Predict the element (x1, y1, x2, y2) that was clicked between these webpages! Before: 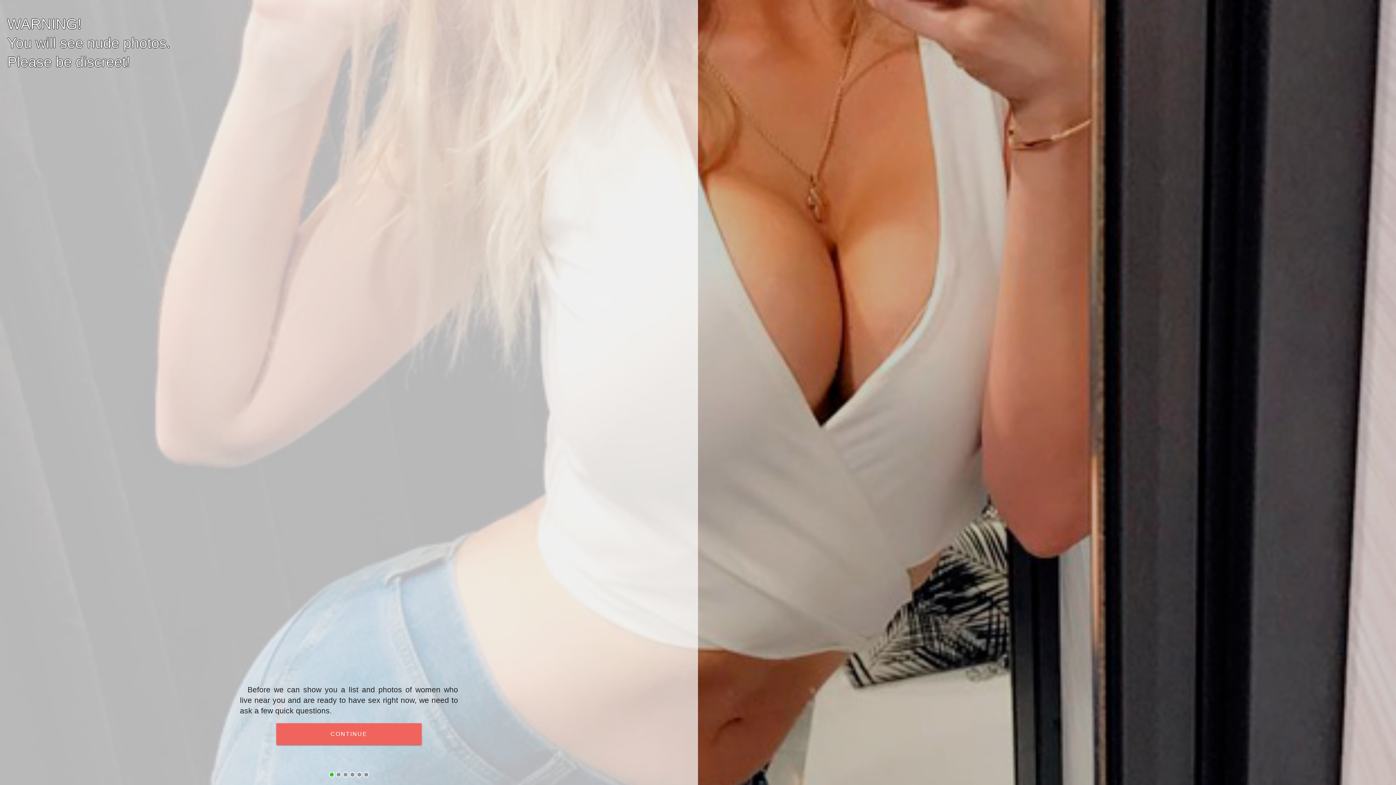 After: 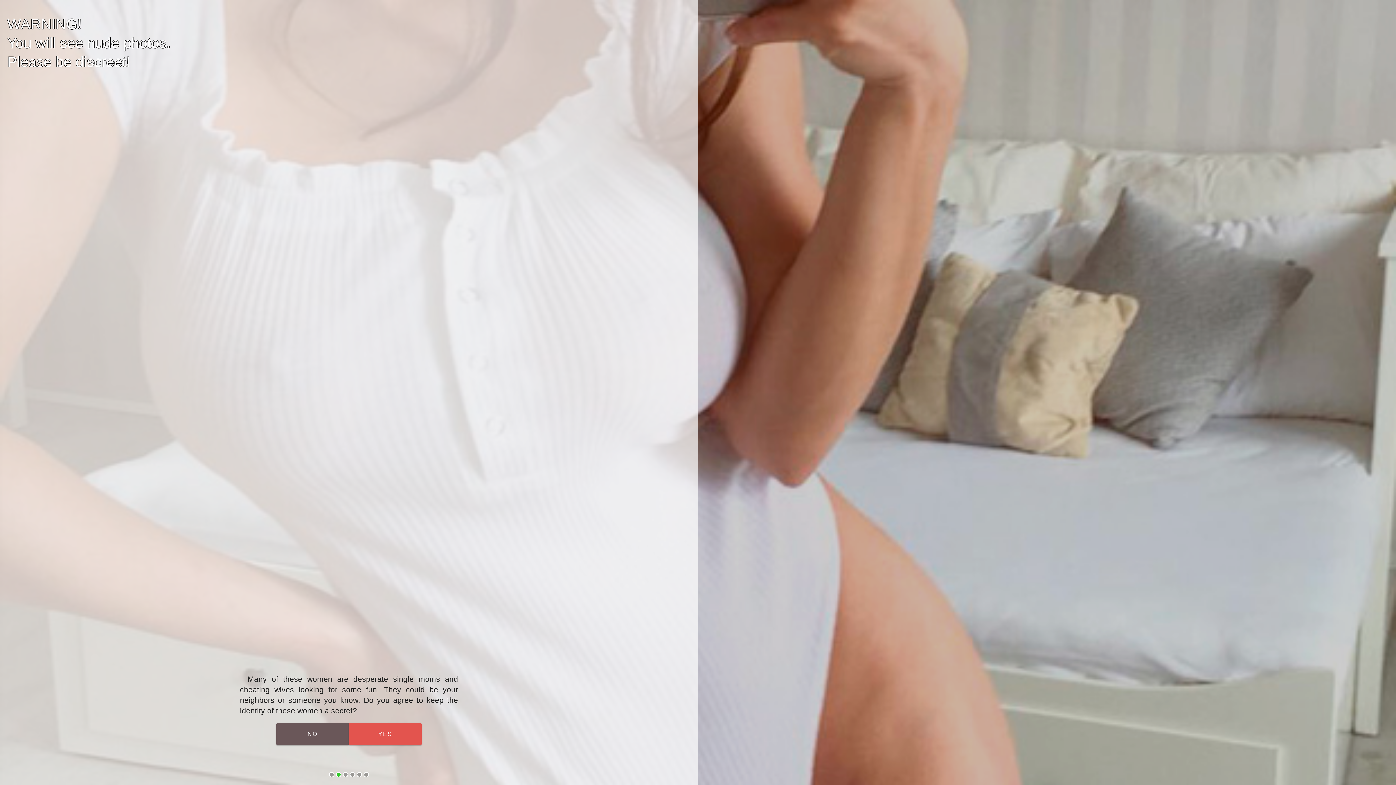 Action: label: CONTINUE bbox: (276, 723, 421, 745)